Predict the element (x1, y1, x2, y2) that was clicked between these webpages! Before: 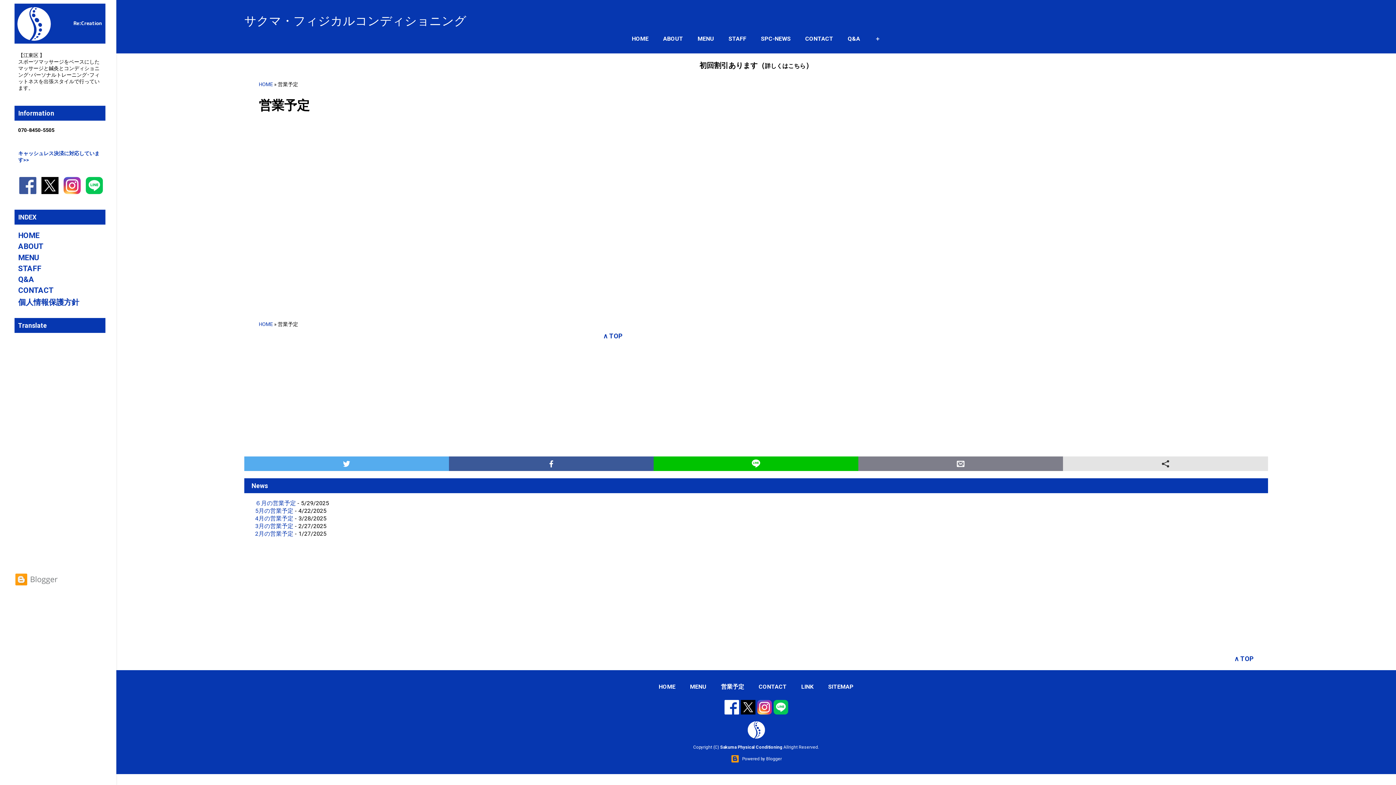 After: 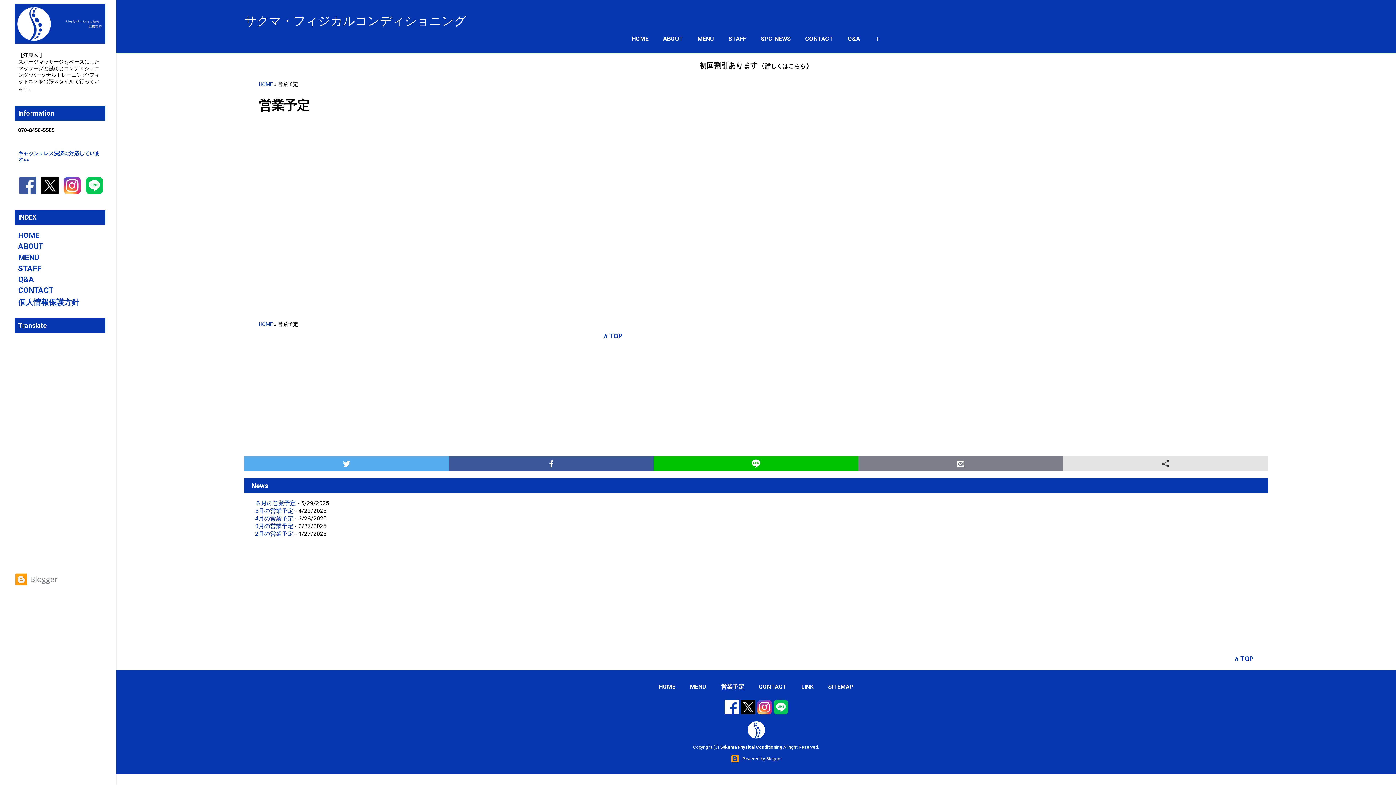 Action: bbox: (653, 456, 858, 471)